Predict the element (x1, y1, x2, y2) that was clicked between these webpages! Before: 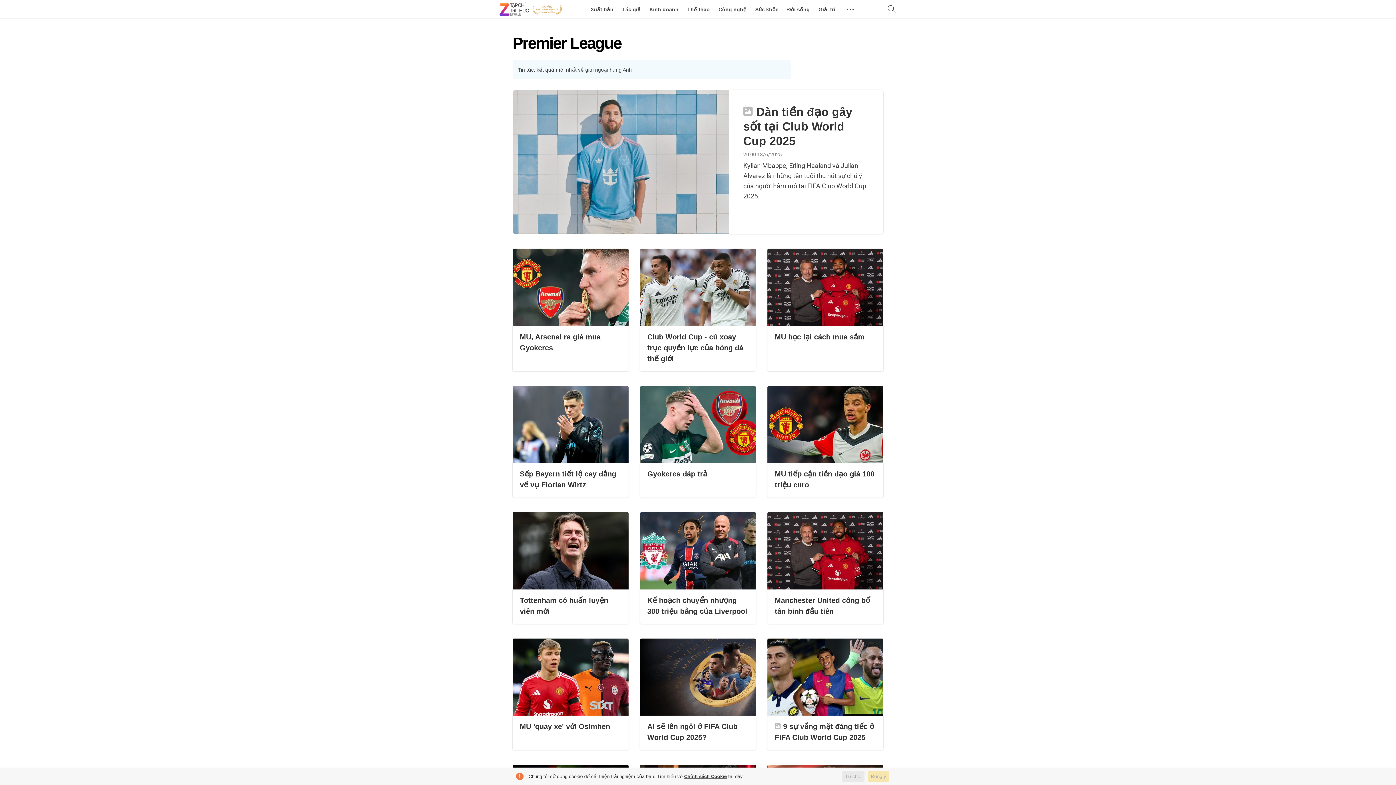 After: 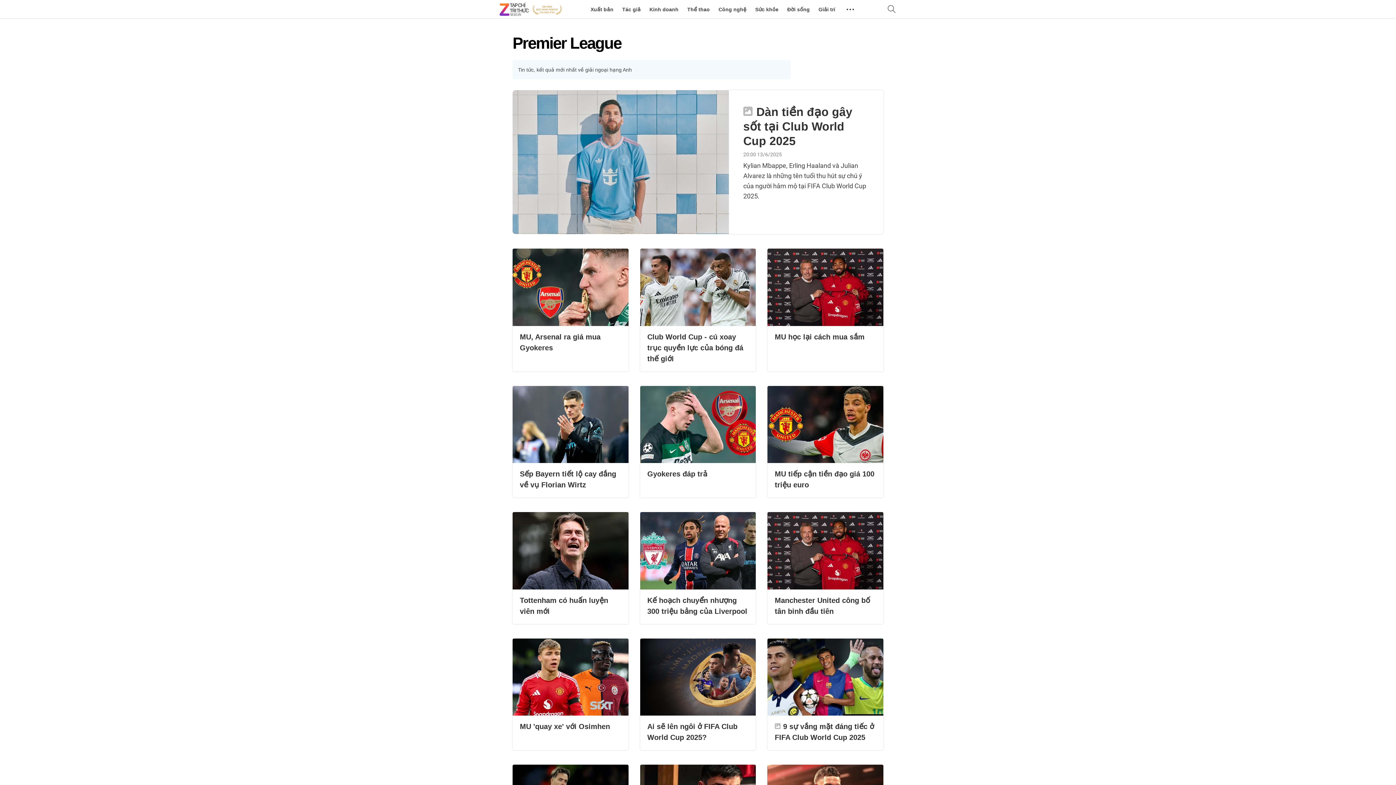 Action: bbox: (868, 771, 889, 782) label: Đồng ý